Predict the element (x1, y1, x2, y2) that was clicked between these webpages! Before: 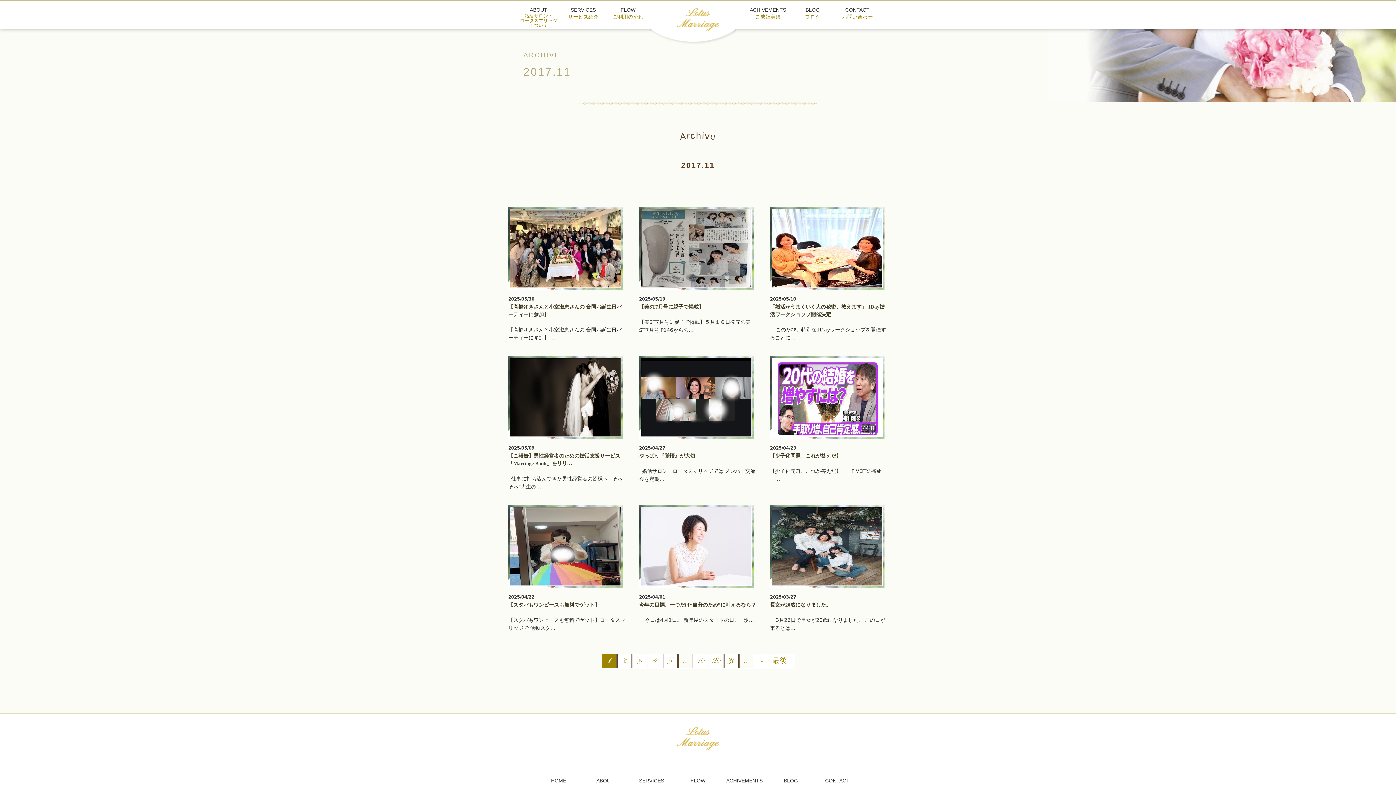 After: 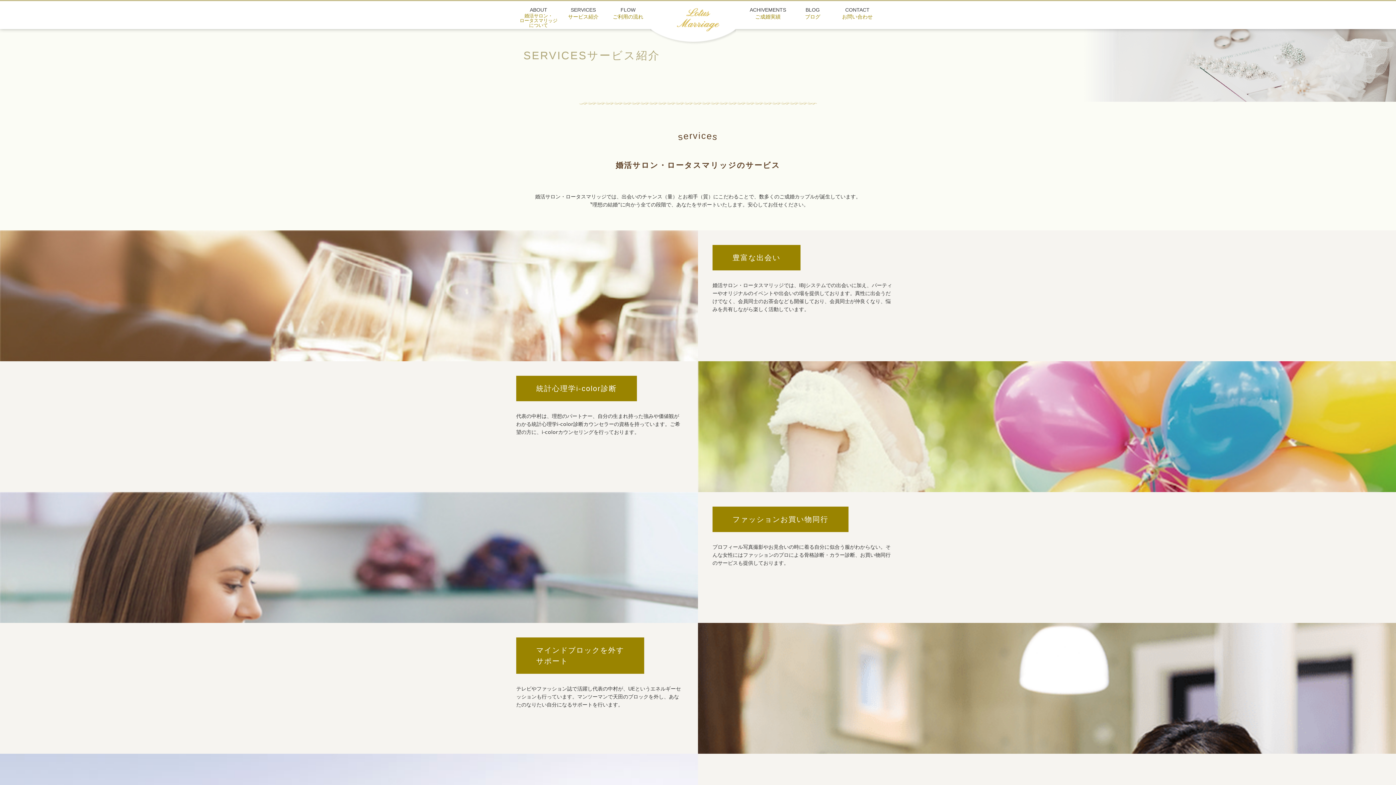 Action: bbox: (631, 770, 671, 791) label: SERVICES